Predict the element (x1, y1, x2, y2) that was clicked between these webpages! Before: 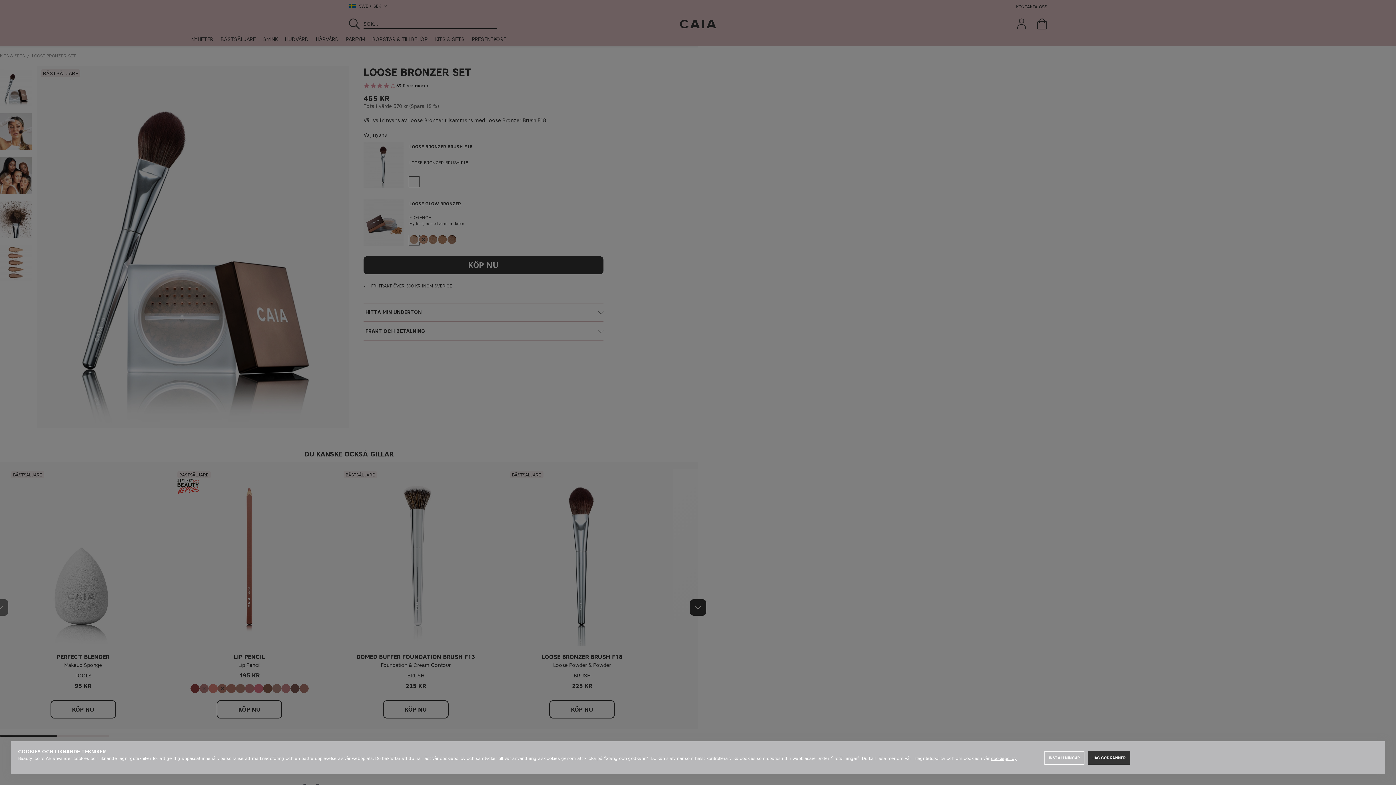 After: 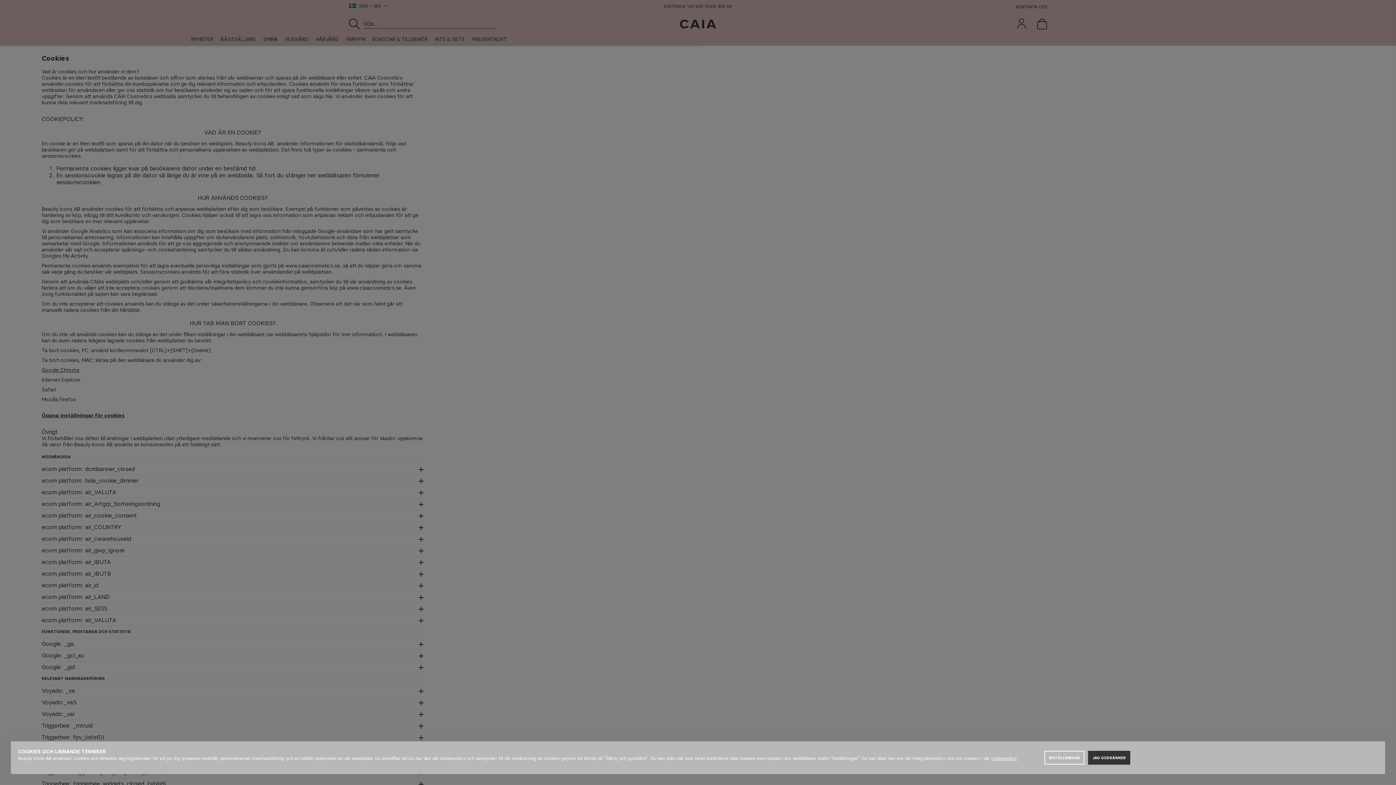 Action: label: cookiepolicy. bbox: (991, 756, 1017, 761)